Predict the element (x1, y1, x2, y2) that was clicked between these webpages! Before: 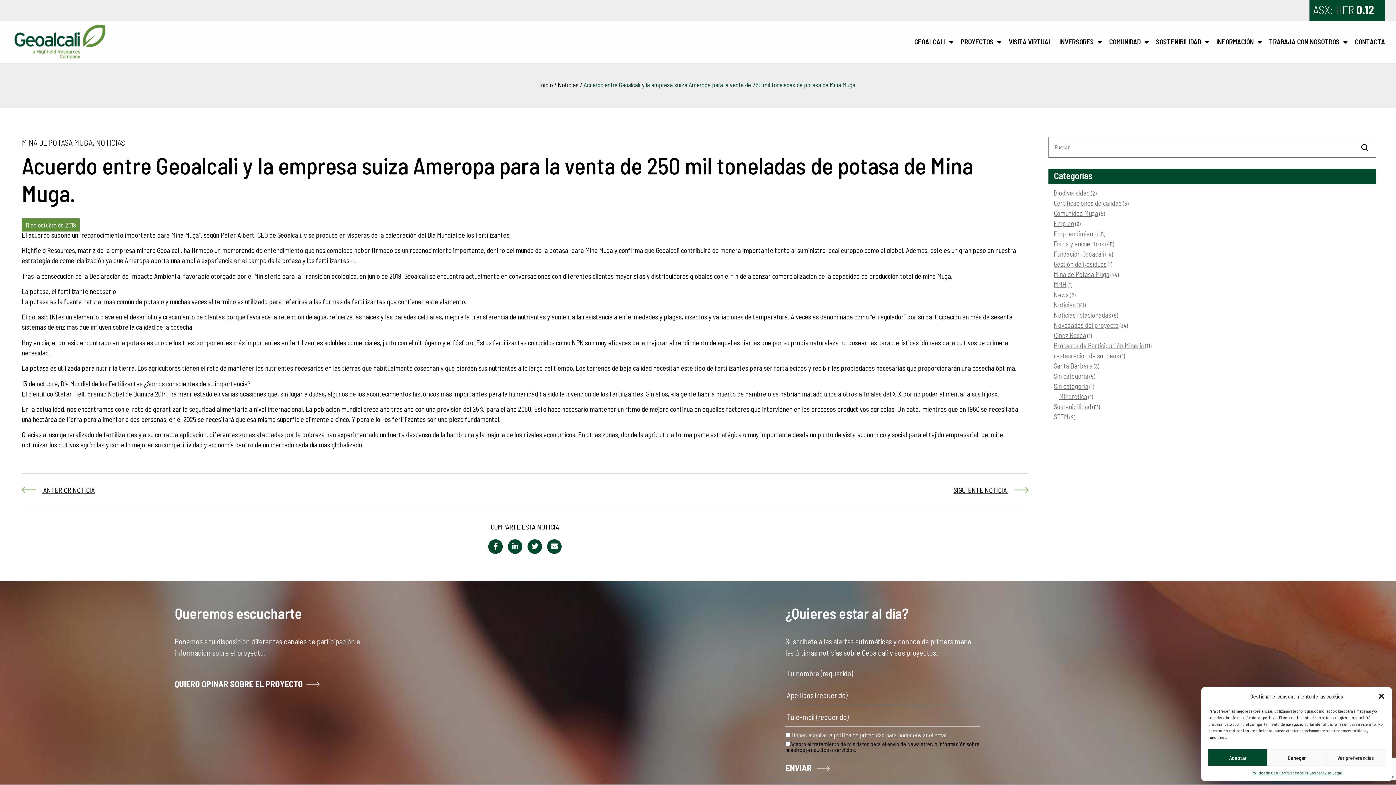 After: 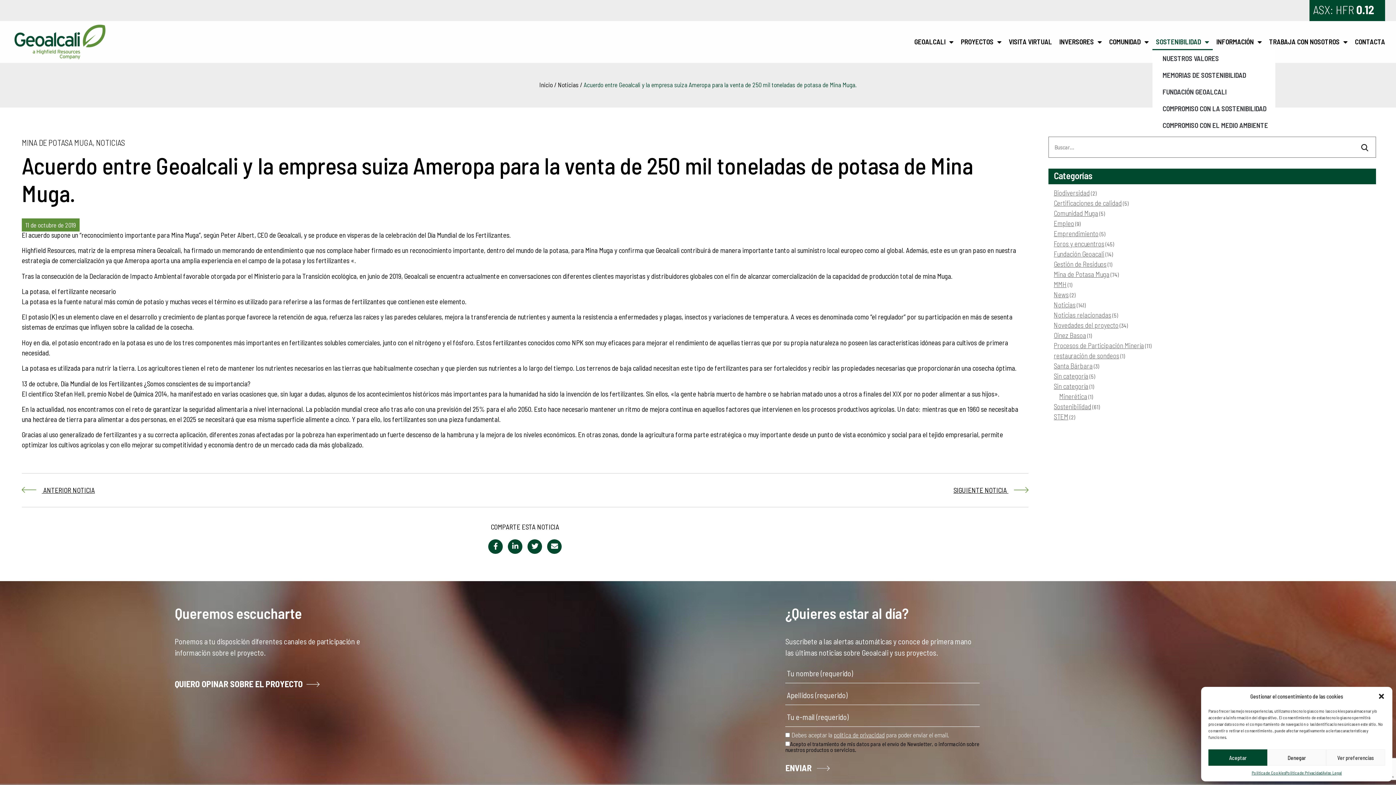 Action: label: SOSTENIBILIDAD bbox: (1152, 33, 1213, 50)